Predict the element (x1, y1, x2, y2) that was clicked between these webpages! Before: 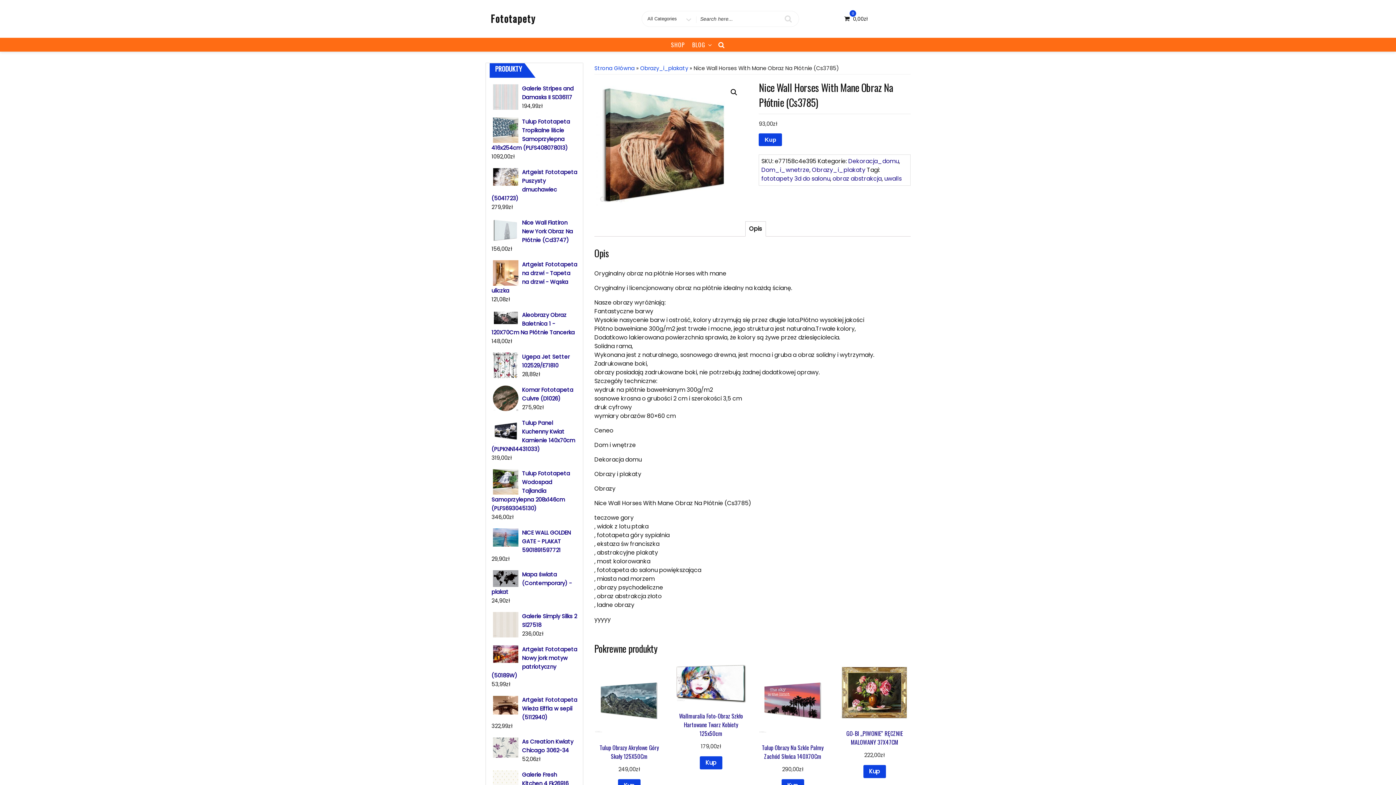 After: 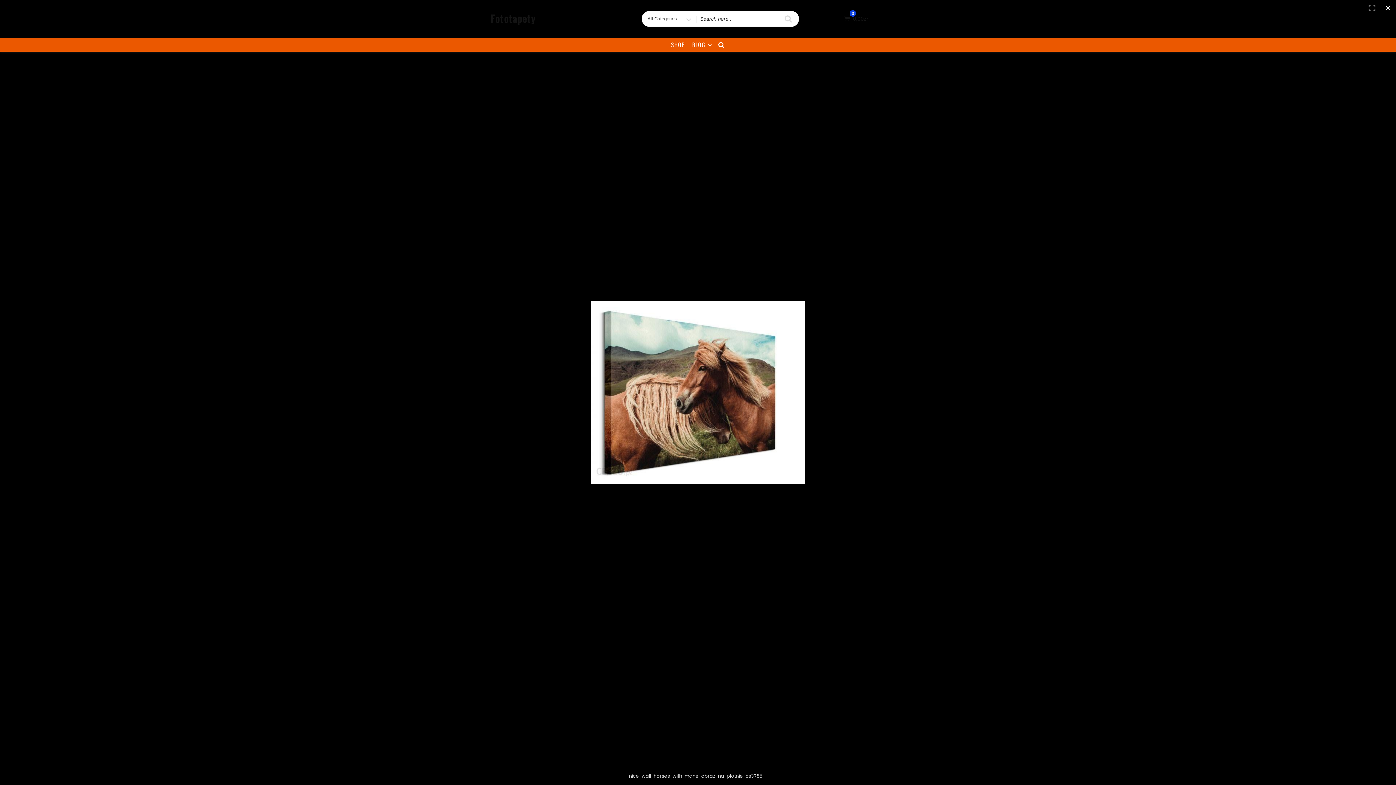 Action: bbox: (727, 85, 740, 98) label: 🔍